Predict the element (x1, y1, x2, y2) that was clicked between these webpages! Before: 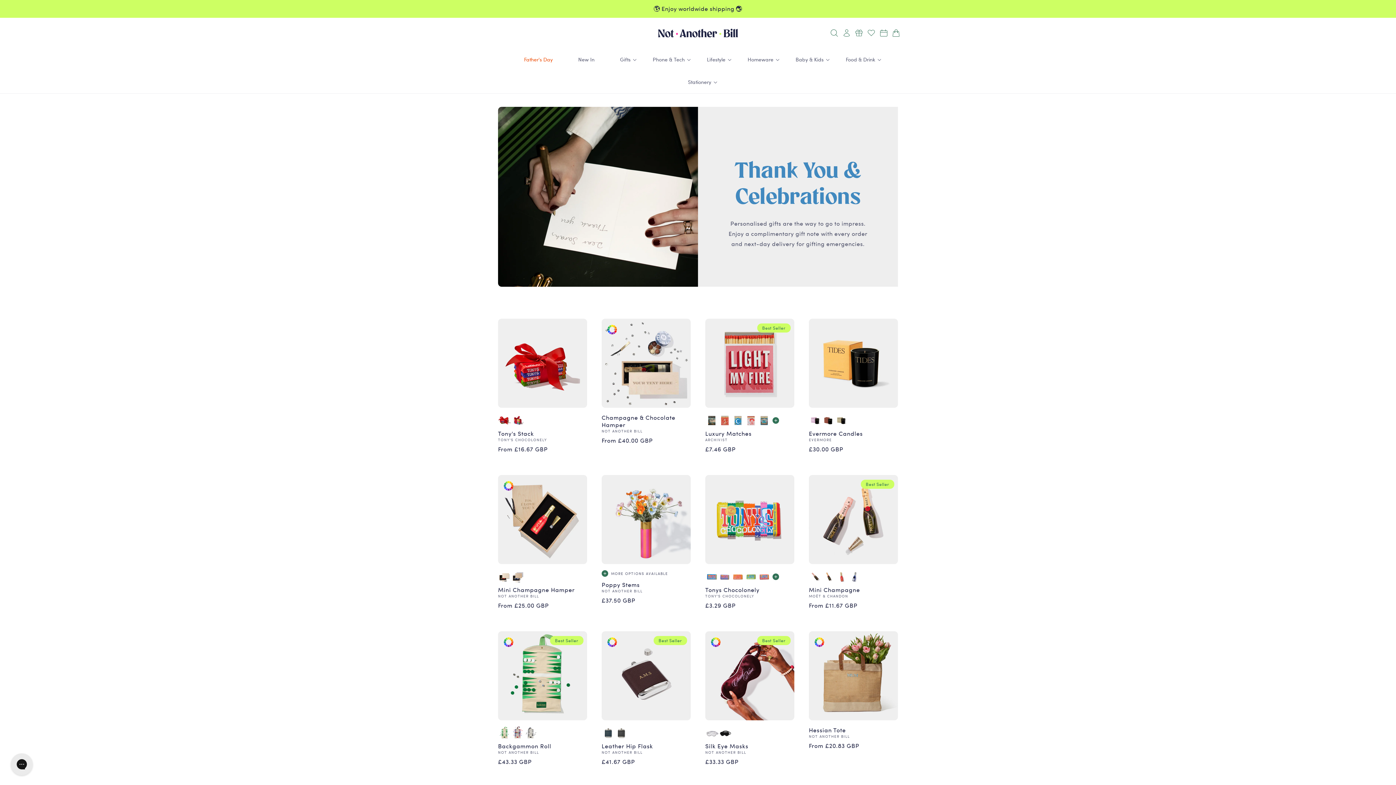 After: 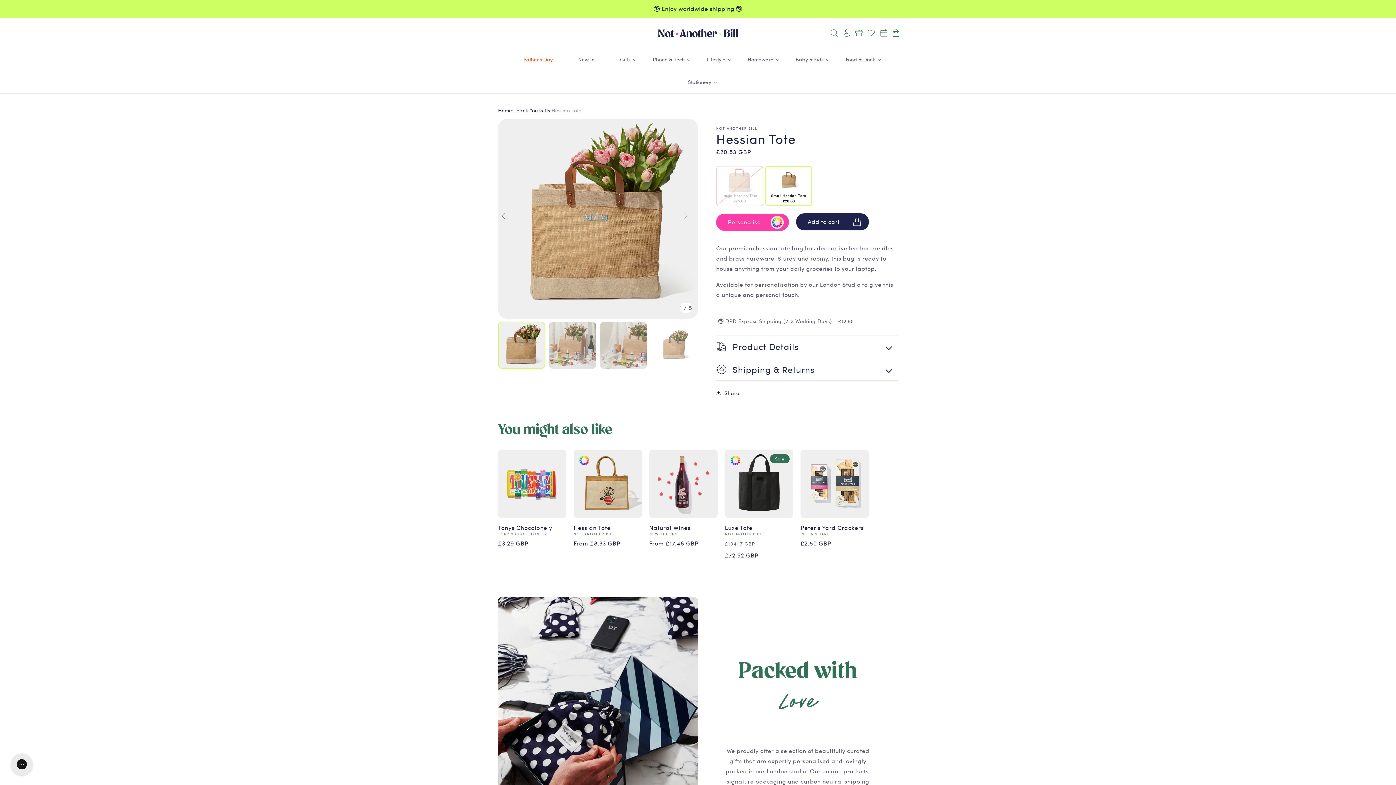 Action: bbox: (809, 726, 898, 734) label: Hessian Tote